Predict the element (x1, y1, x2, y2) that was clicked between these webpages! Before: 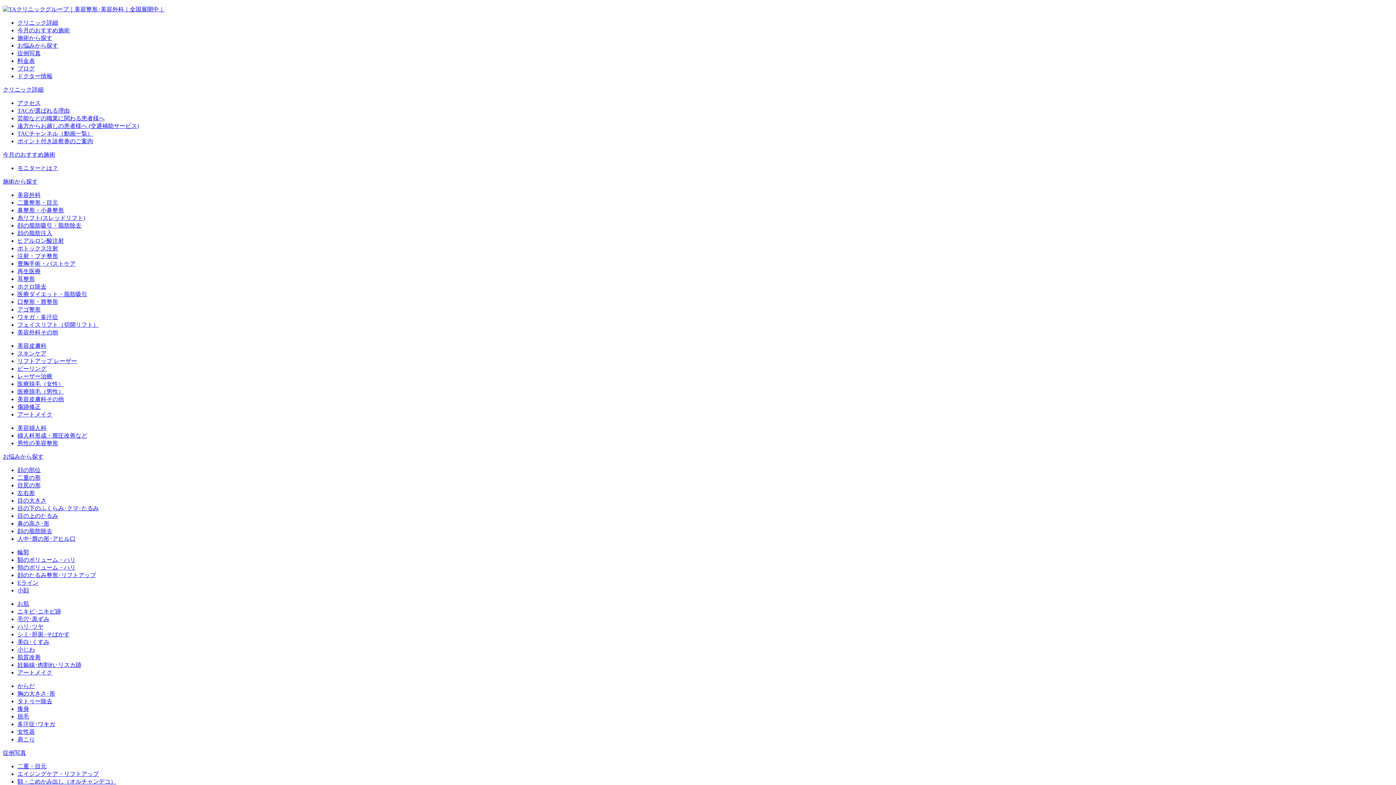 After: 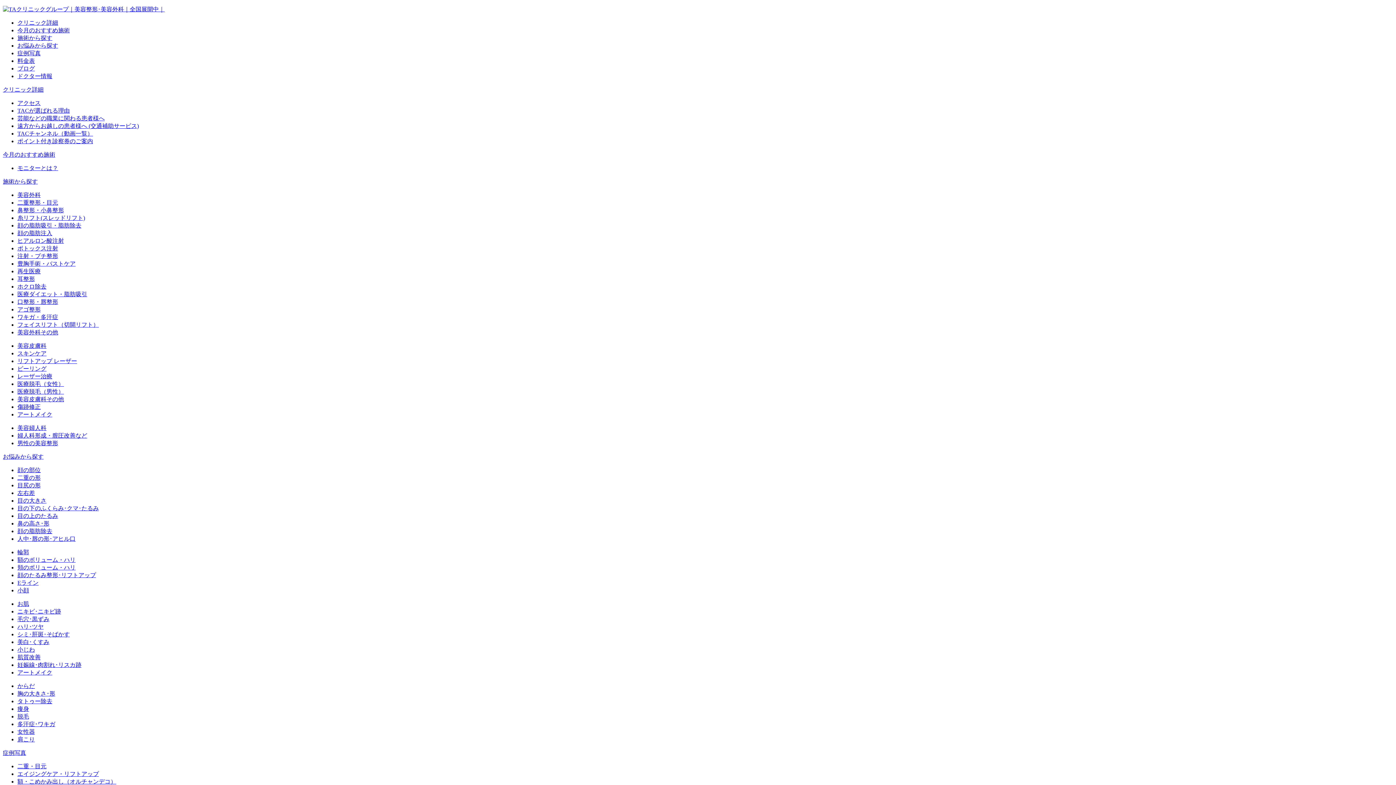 Action: bbox: (17, 298, 58, 305) label: 口整形・唇整形